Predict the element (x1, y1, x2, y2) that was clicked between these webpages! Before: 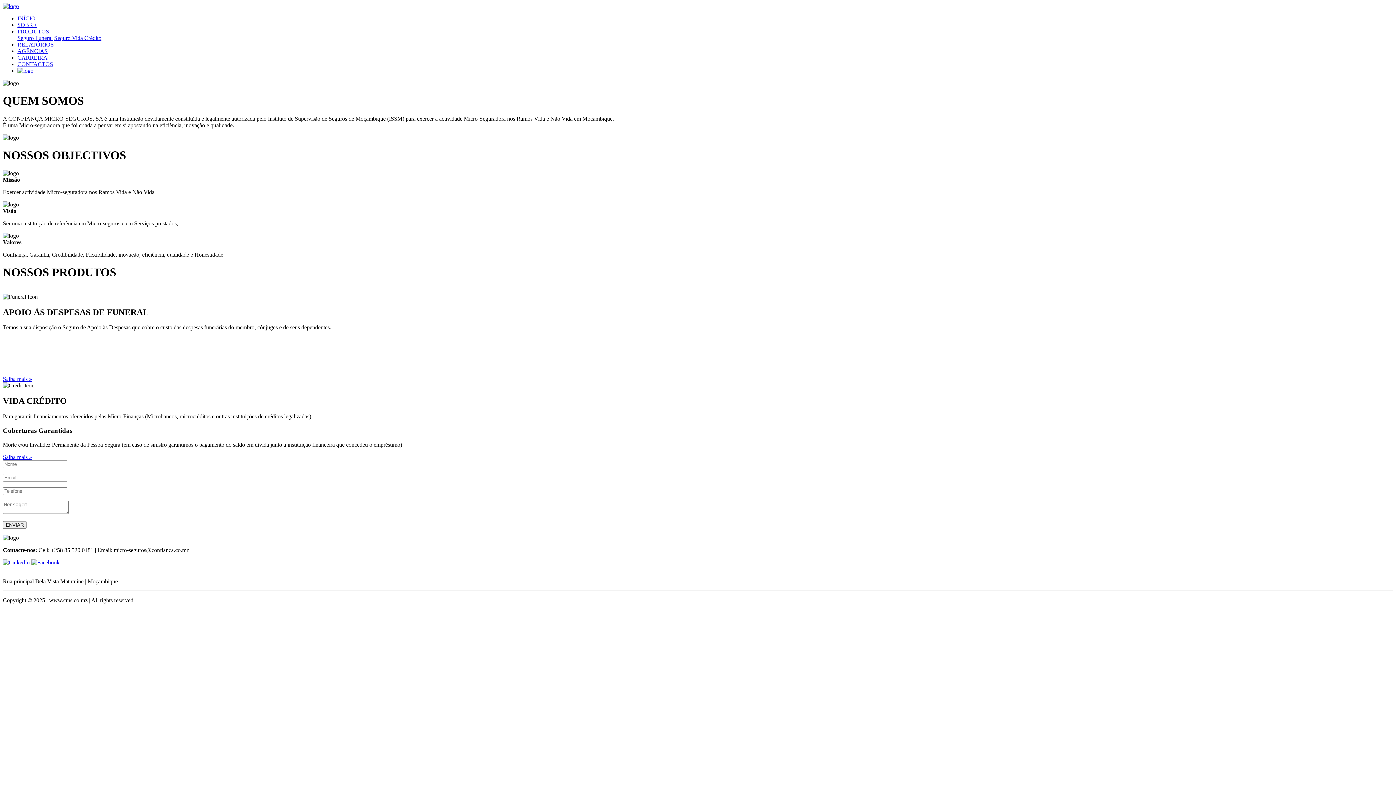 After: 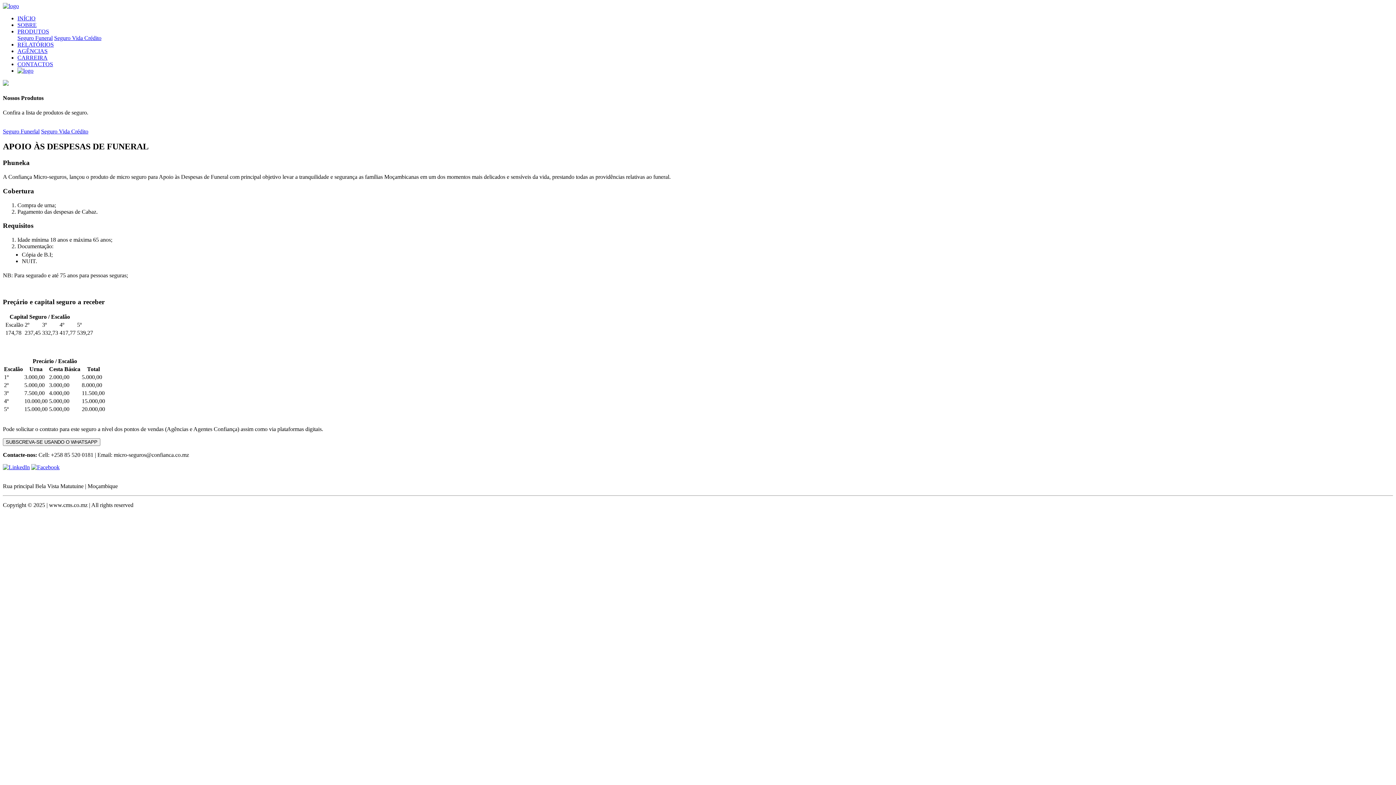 Action: bbox: (17, 34, 52, 41) label: Seguro Funeral